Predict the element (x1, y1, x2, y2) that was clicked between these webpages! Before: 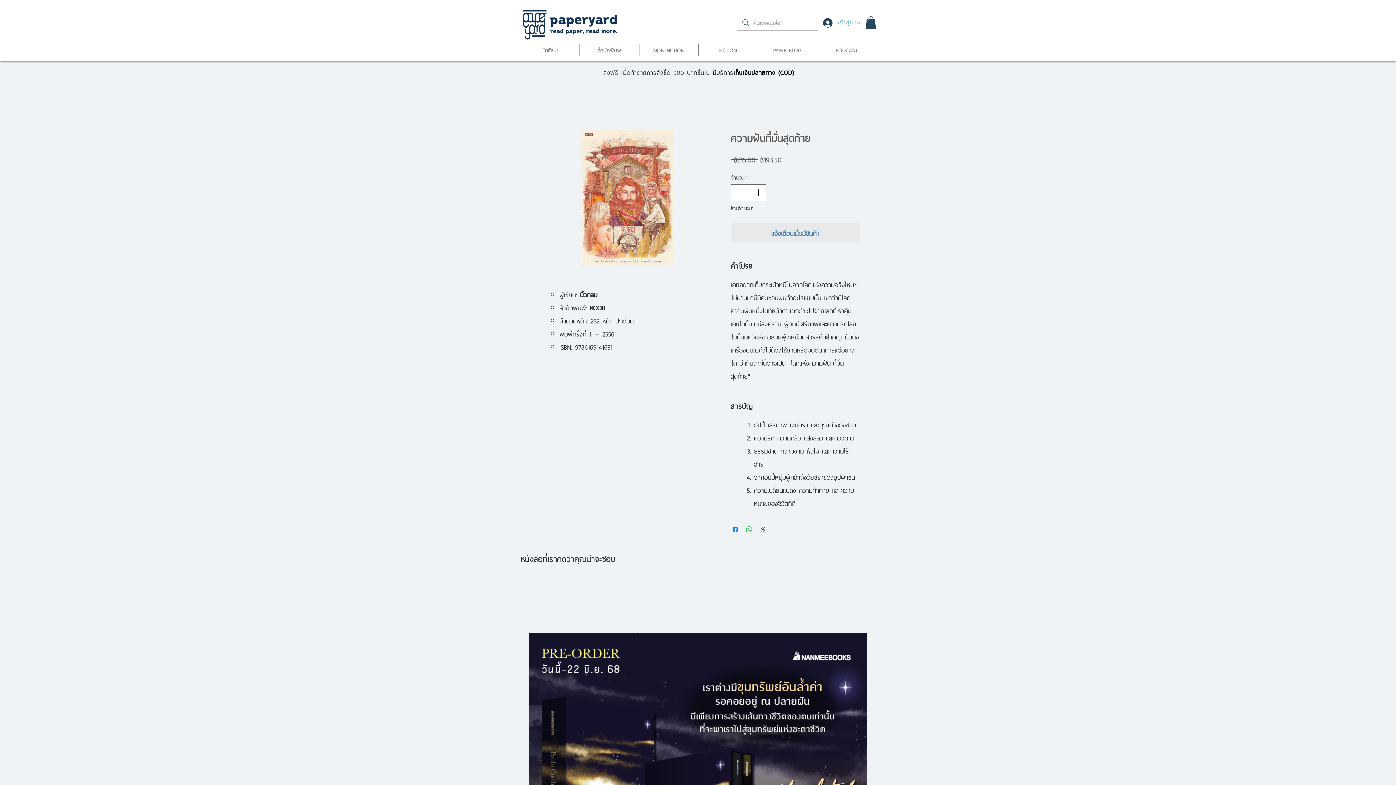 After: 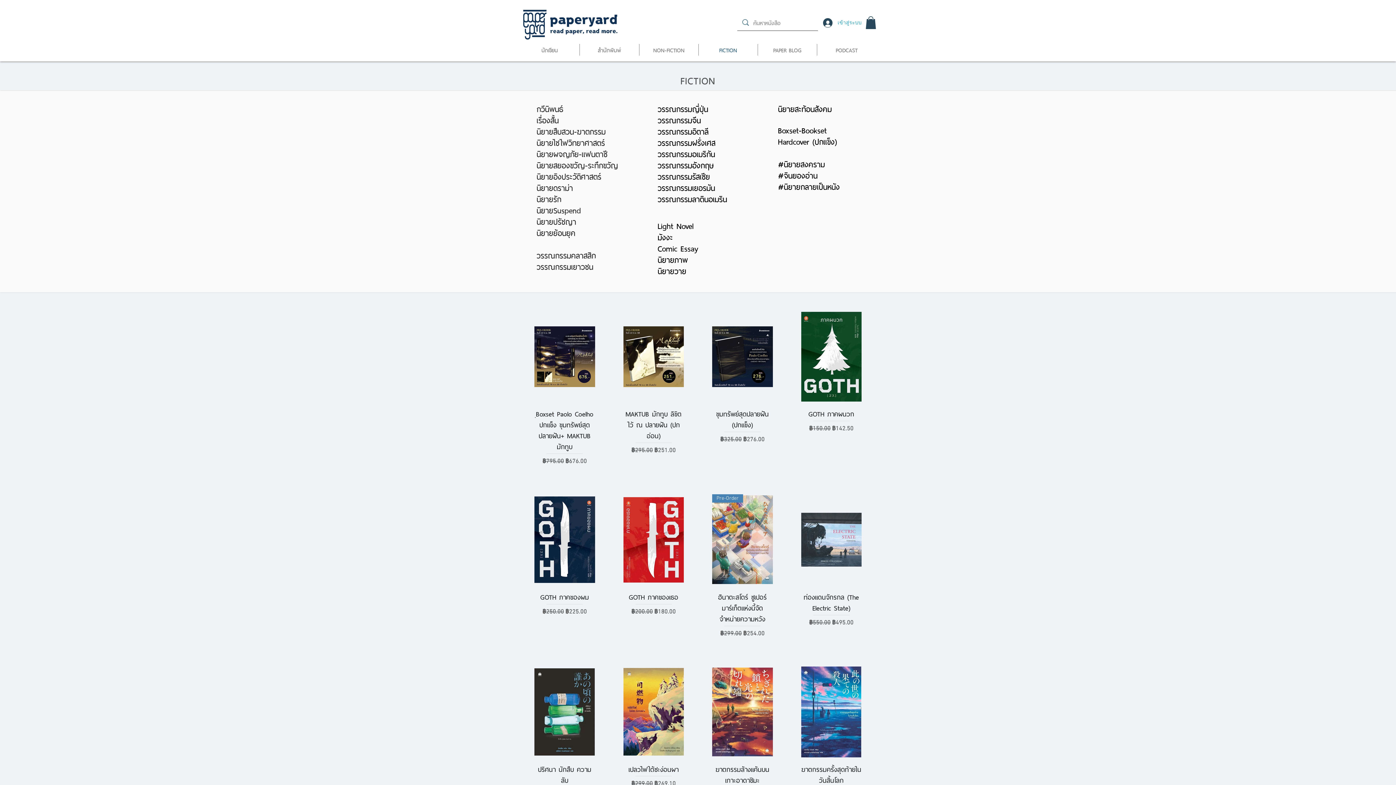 Action: bbox: (698, 43, 757, 55) label: FICTION